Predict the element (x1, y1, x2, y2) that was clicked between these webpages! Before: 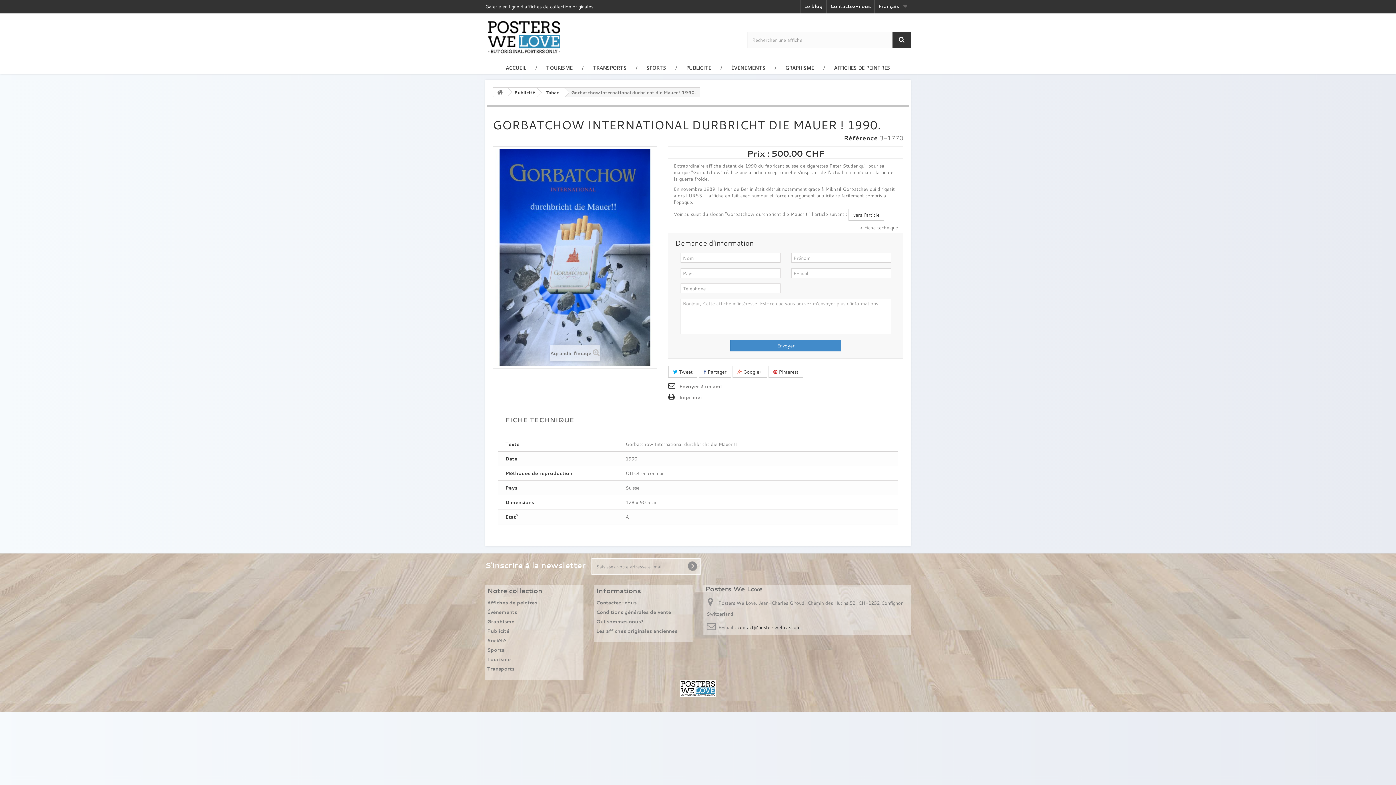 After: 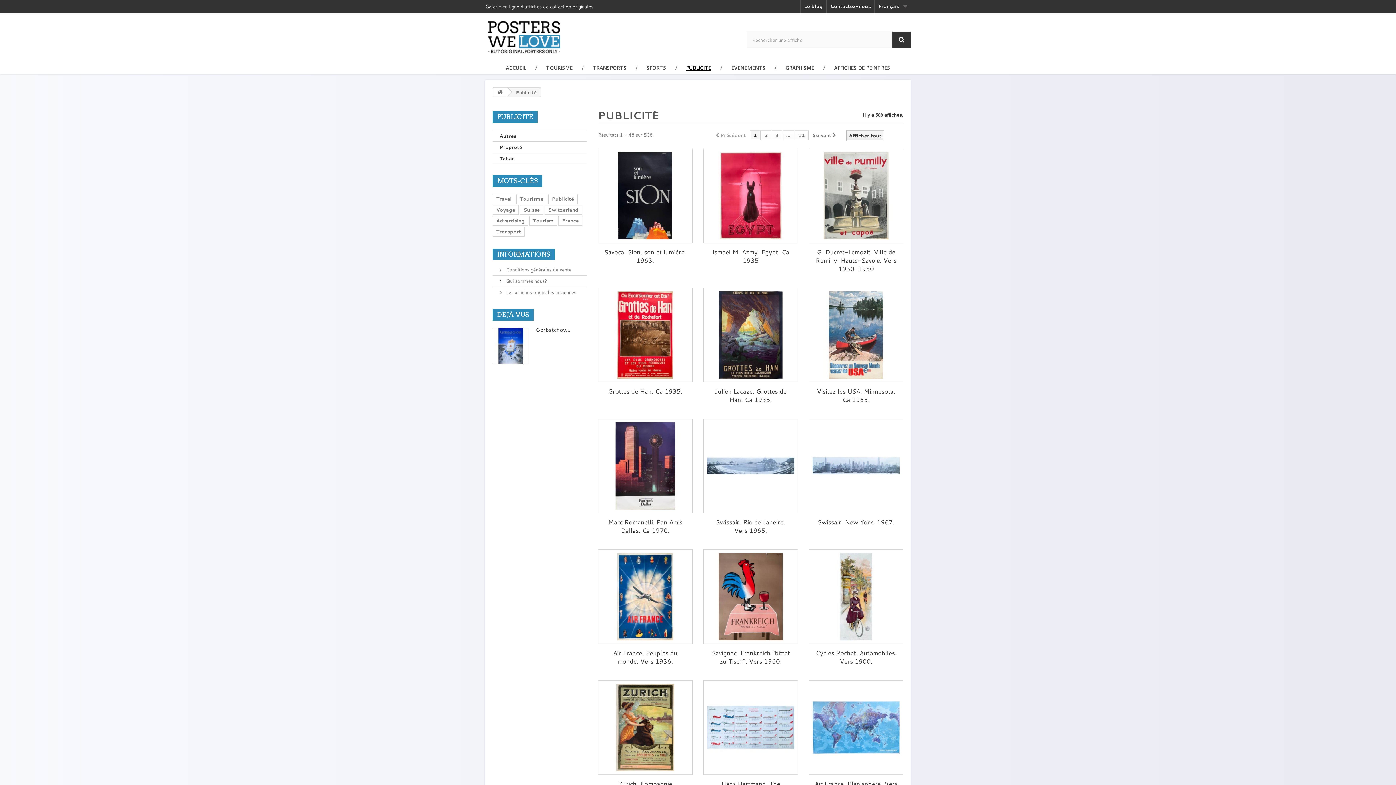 Action: bbox: (487, 628, 509, 634) label: Publicité